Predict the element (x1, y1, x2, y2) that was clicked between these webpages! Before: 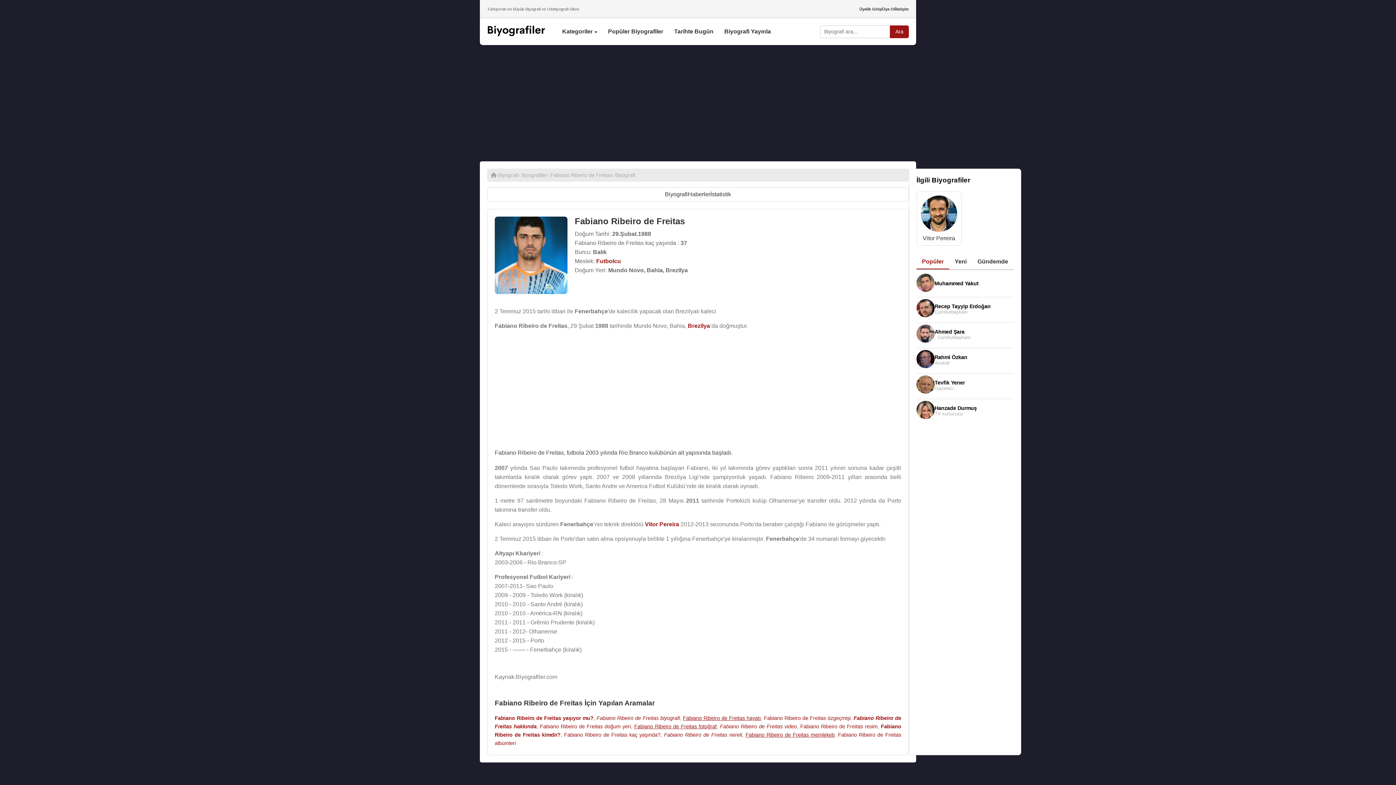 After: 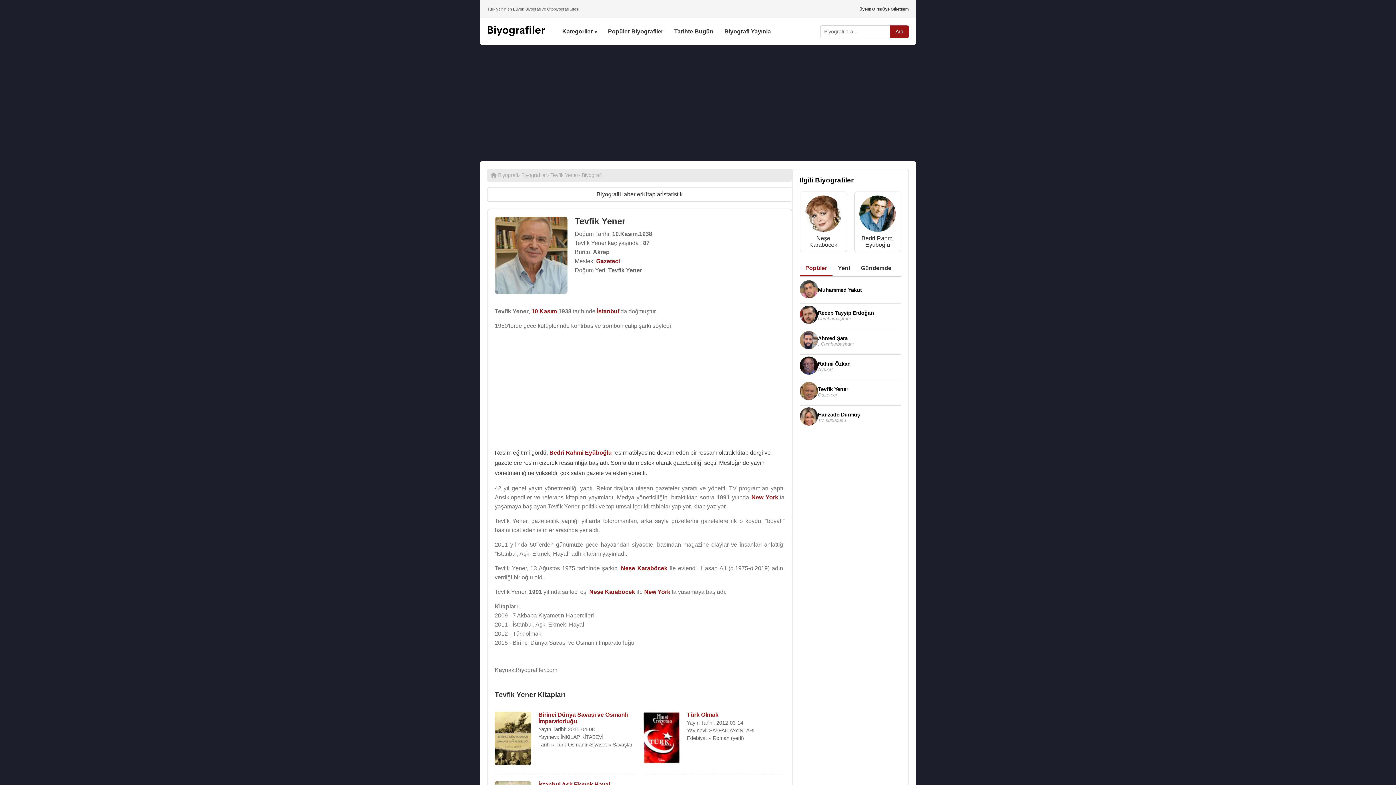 Action: bbox: (916, 375, 934, 395)